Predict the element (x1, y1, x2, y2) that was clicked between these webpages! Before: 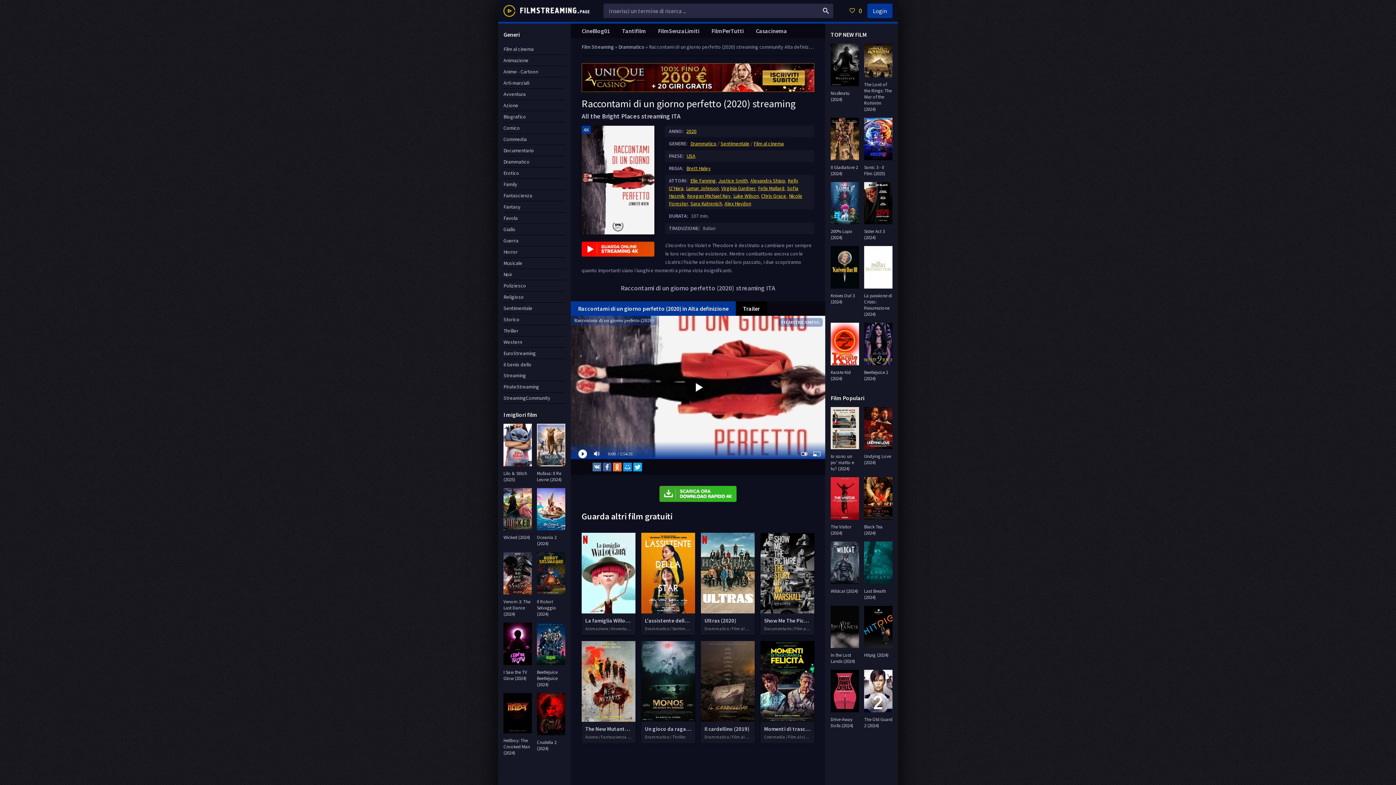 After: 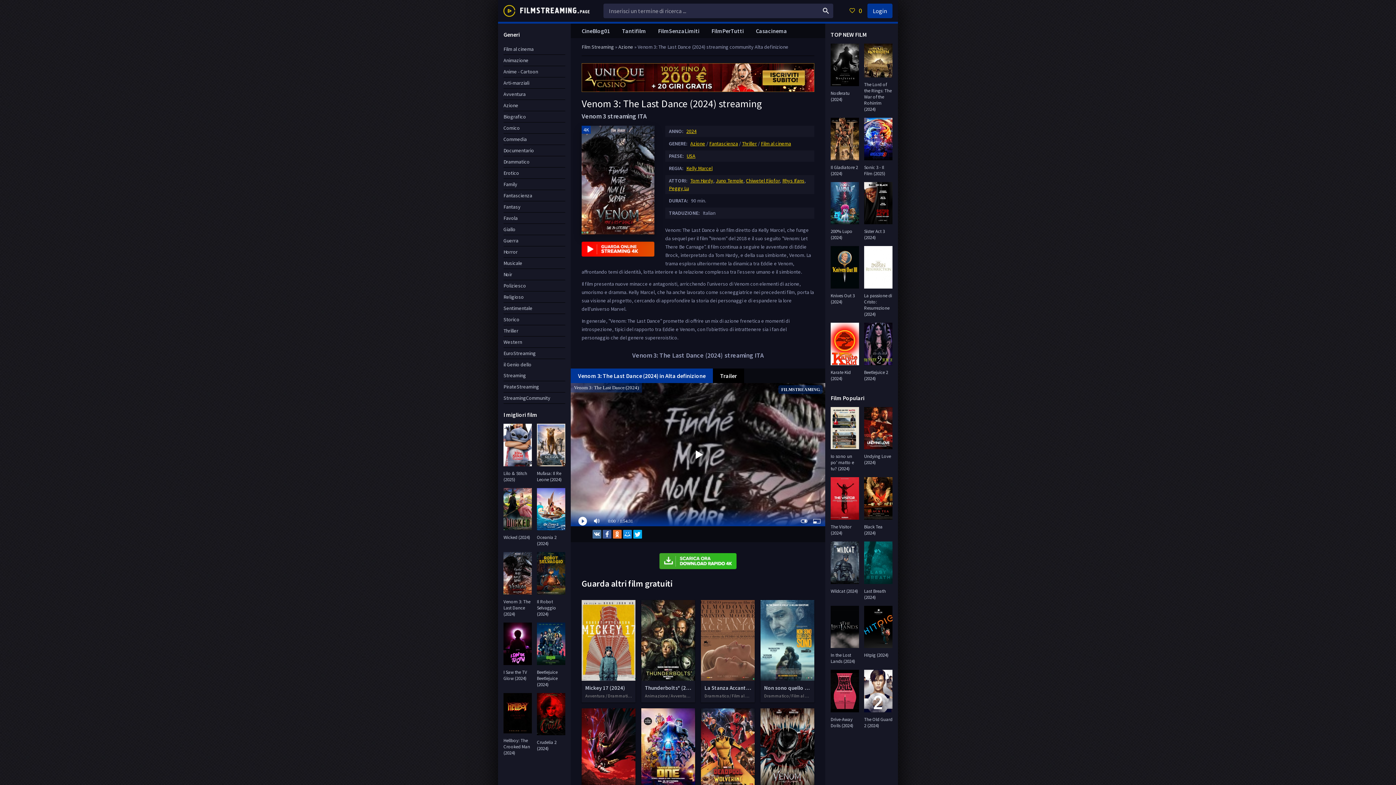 Action: bbox: (503, 552, 532, 617) label: Venom 3: The Last Dance (2024)